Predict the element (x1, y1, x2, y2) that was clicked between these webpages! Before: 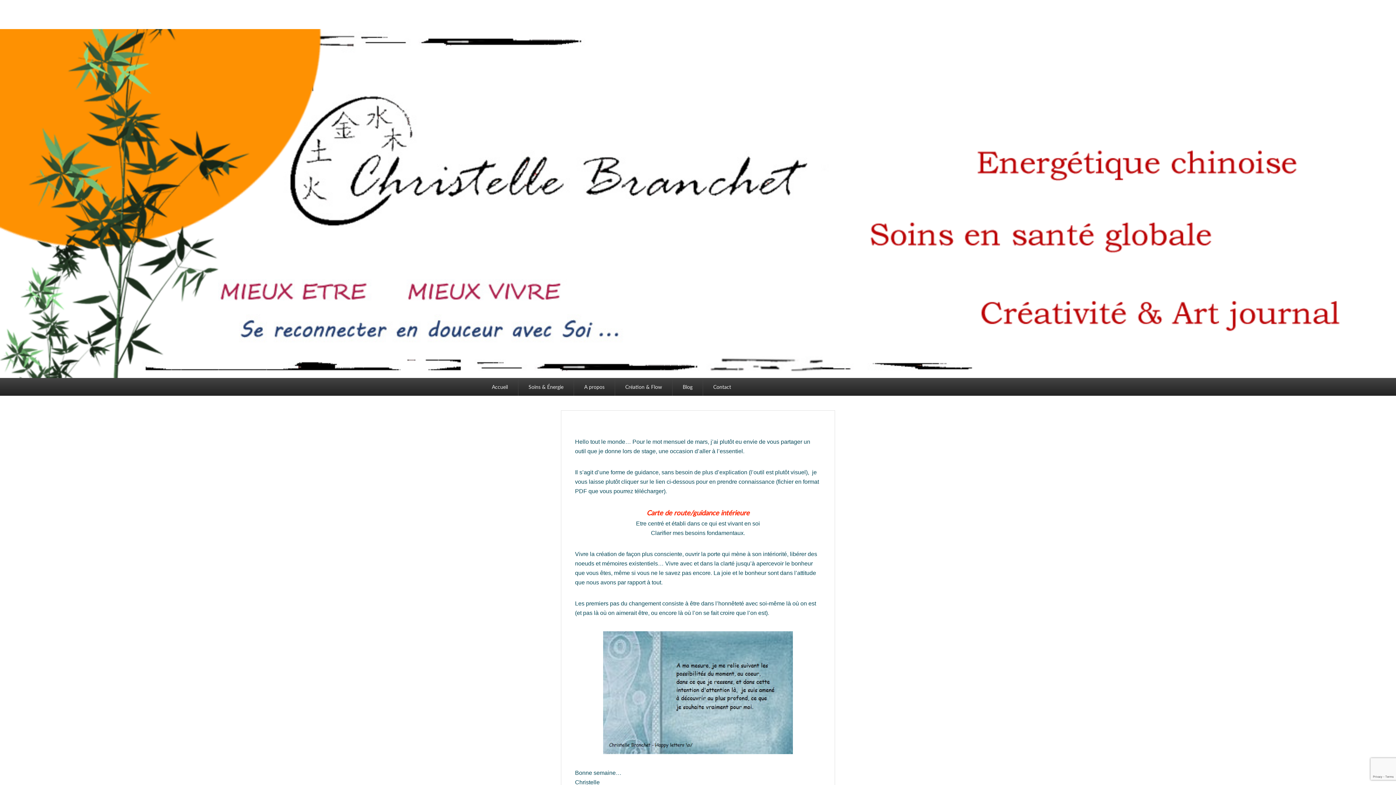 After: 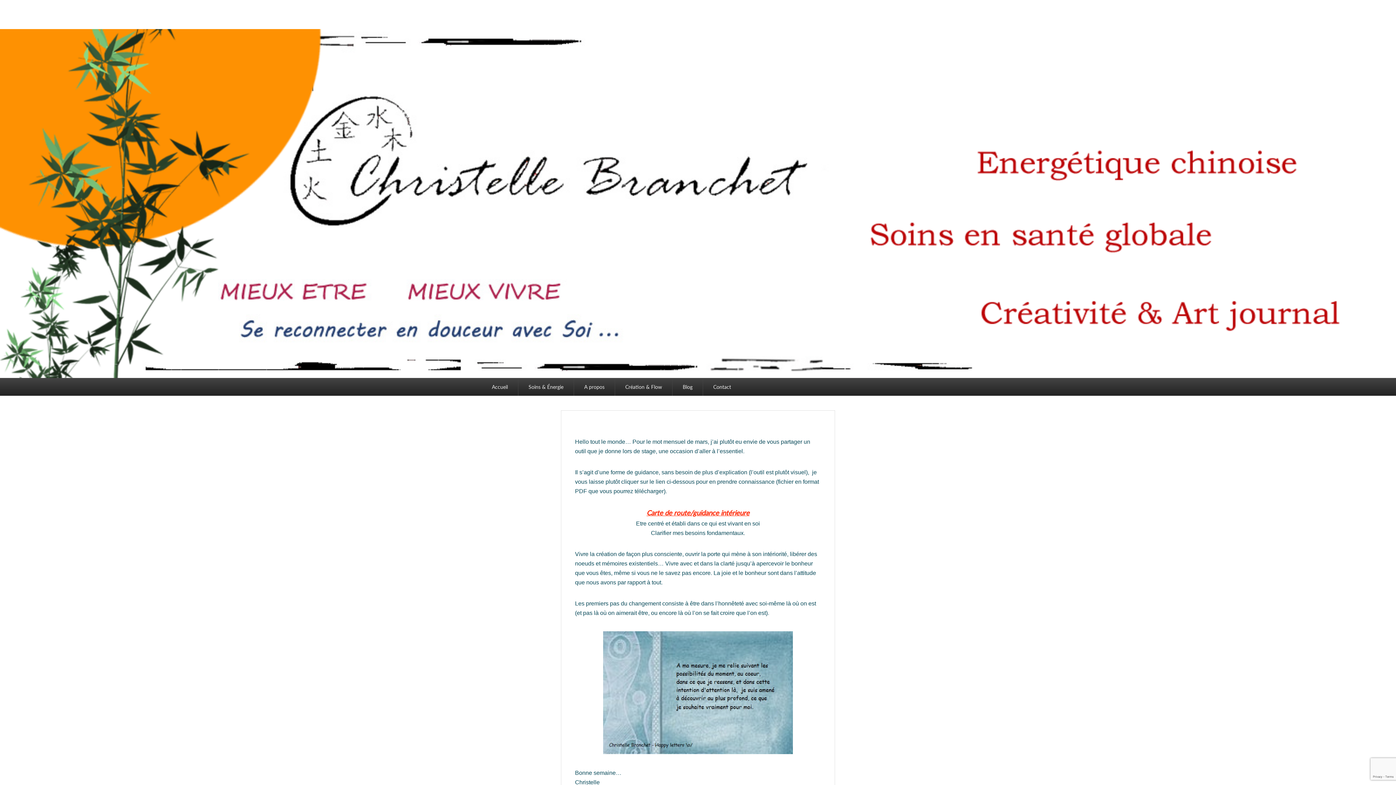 Action: bbox: (646, 508, 749, 516) label: Carte de route/guidance intérieure